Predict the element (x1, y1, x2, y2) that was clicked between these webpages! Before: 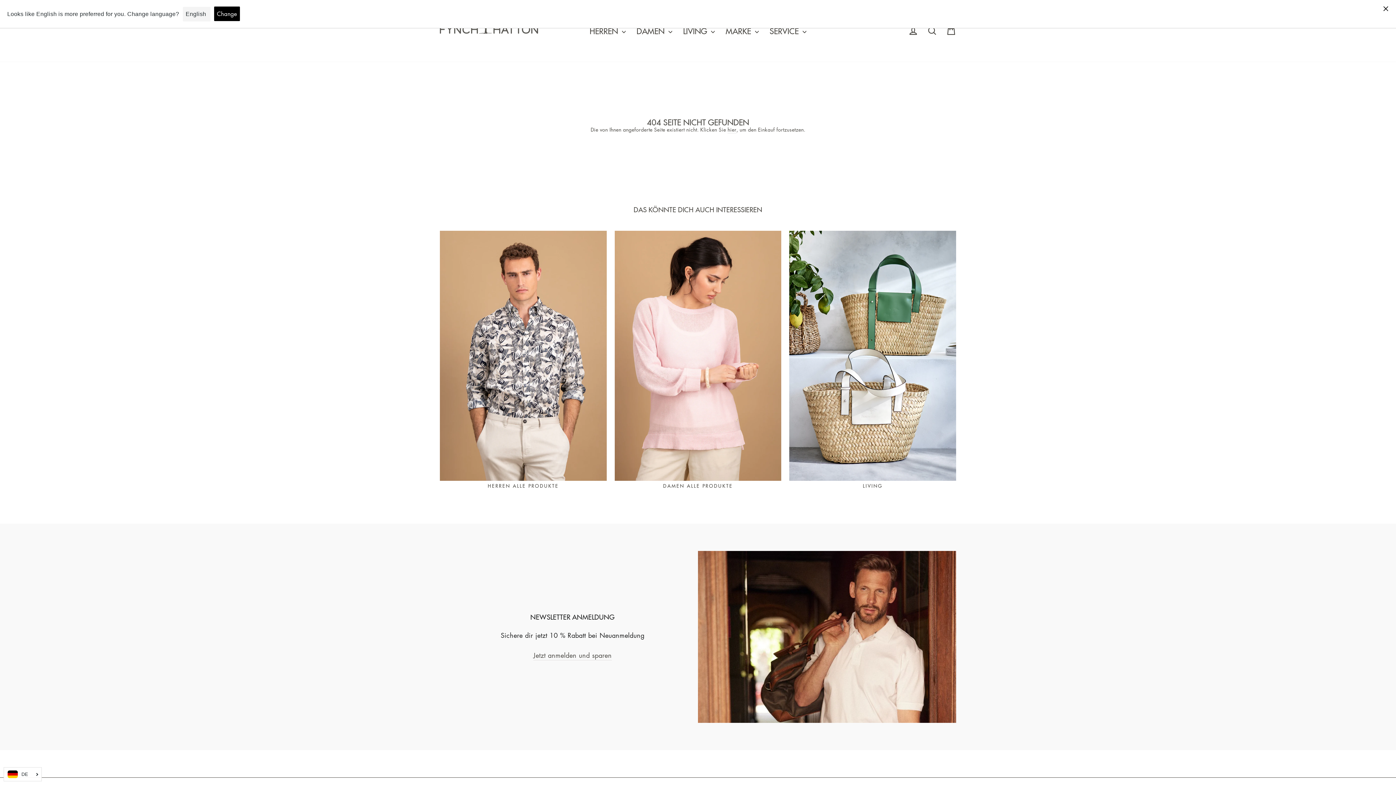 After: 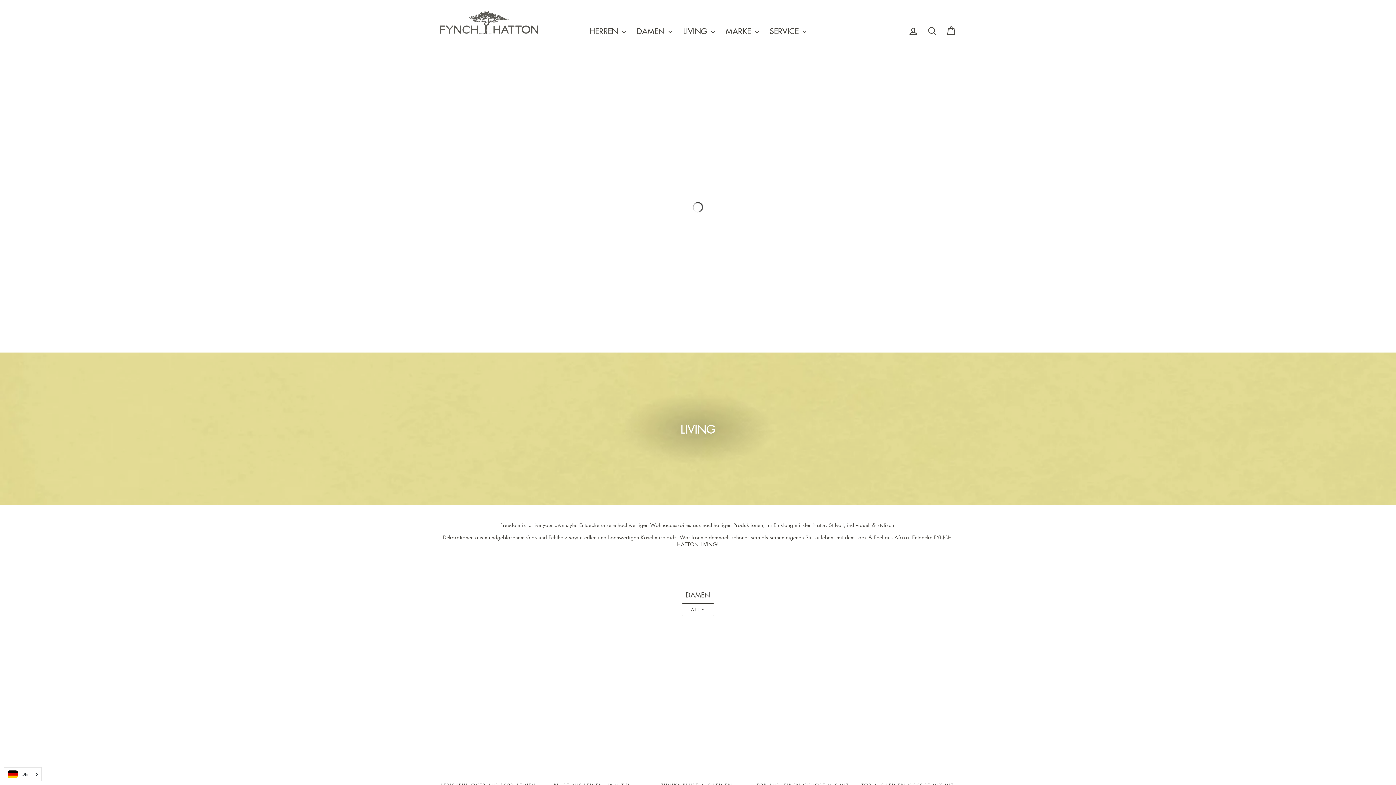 Action: bbox: (789, 230, 956, 488) label: LIVING